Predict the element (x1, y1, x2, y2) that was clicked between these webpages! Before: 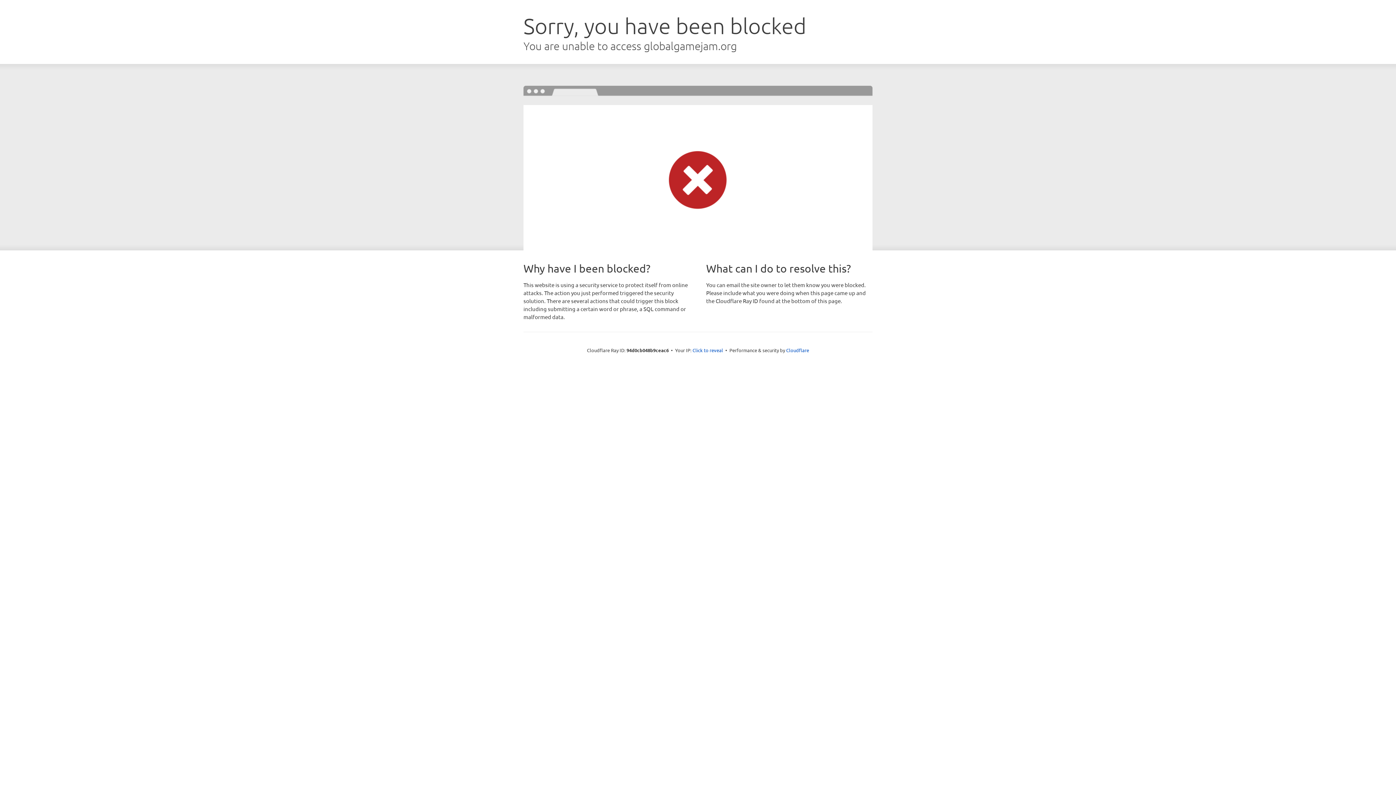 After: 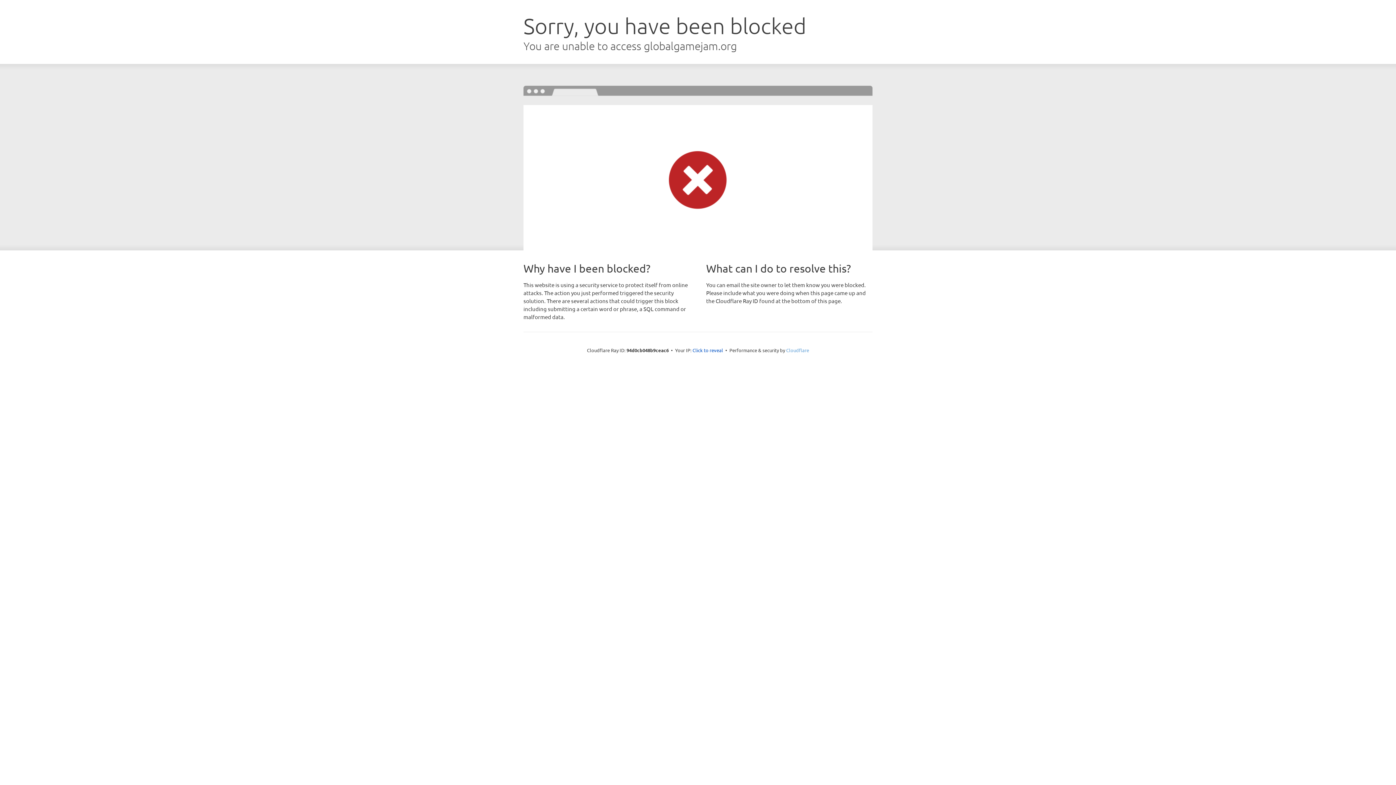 Action: bbox: (786, 347, 809, 353) label: Cloudflare